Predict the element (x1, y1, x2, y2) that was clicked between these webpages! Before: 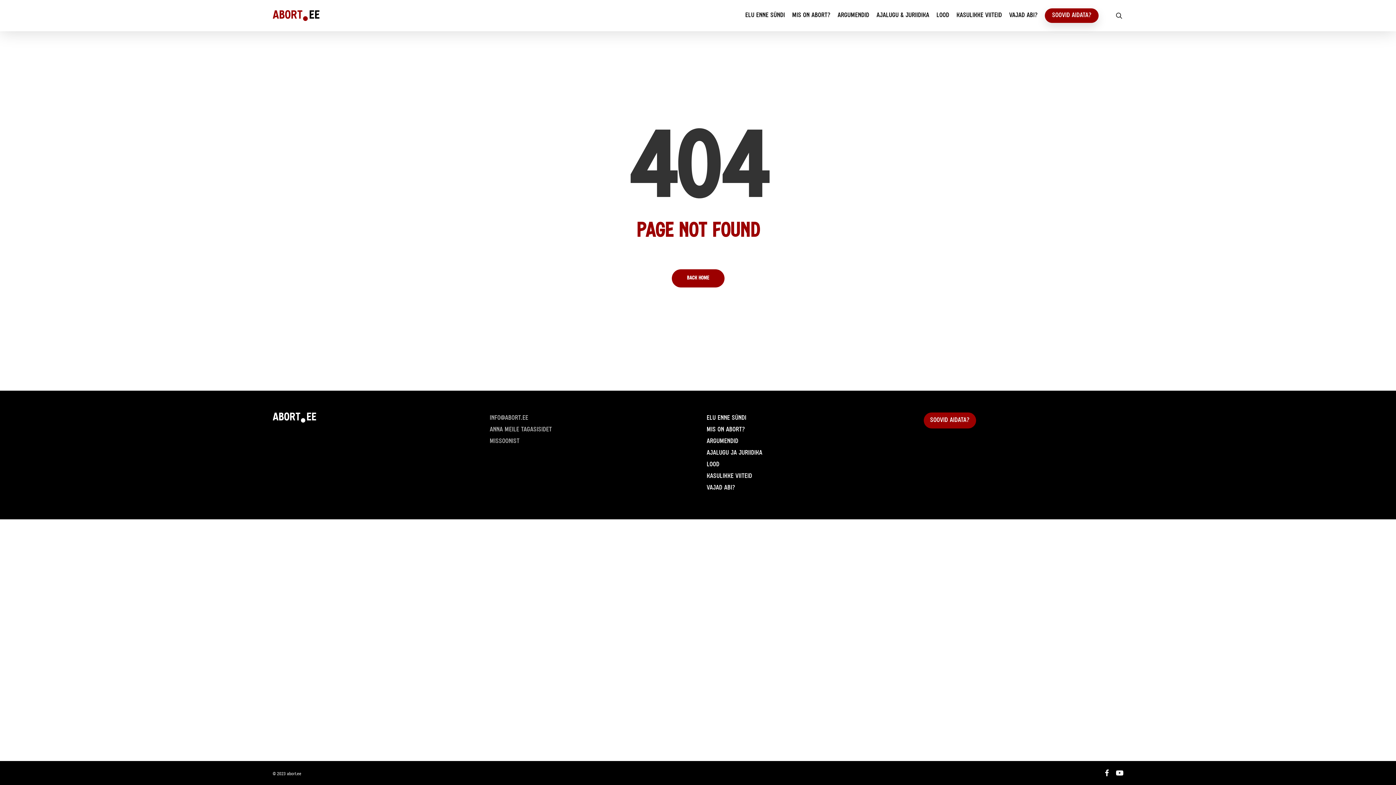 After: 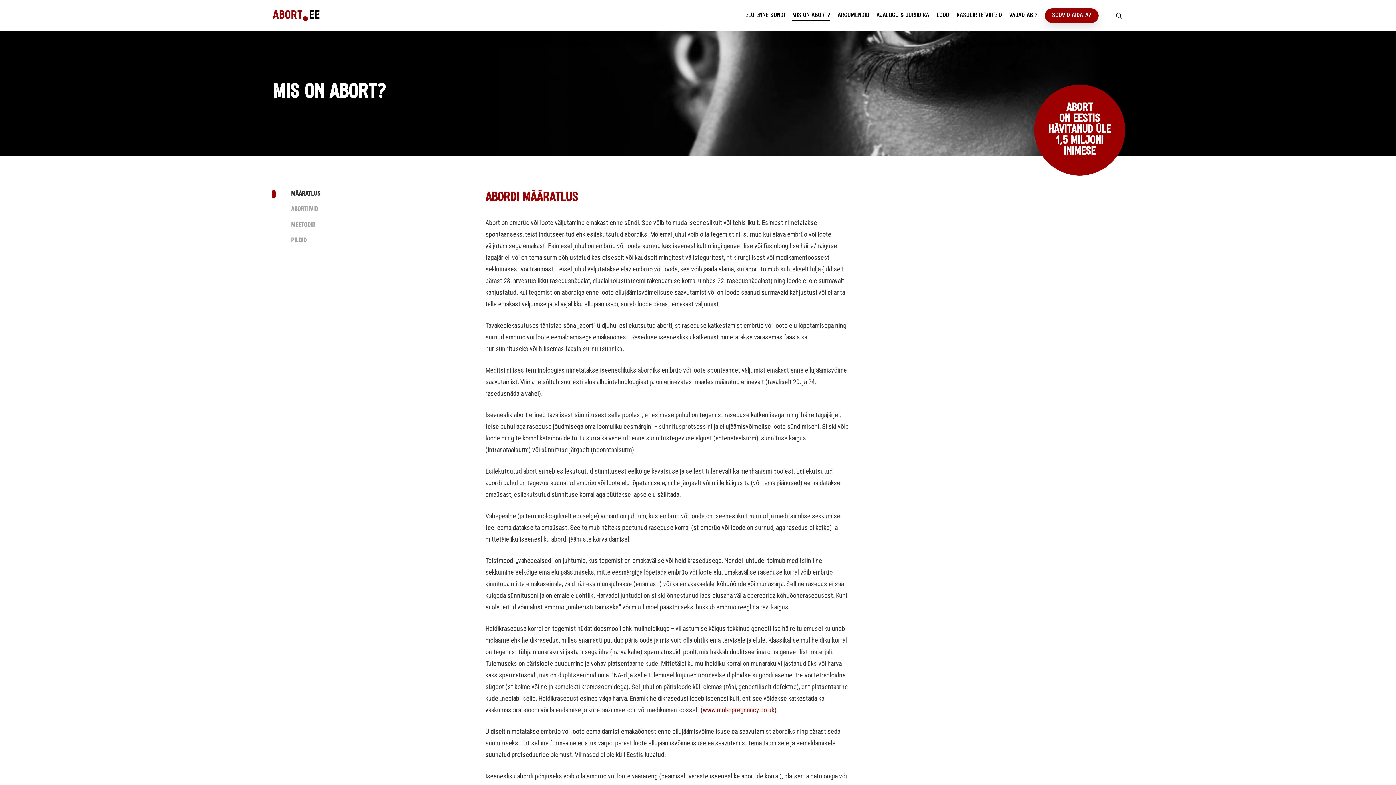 Action: bbox: (792, 11, 830, 20) label: MIS ON ABORT?